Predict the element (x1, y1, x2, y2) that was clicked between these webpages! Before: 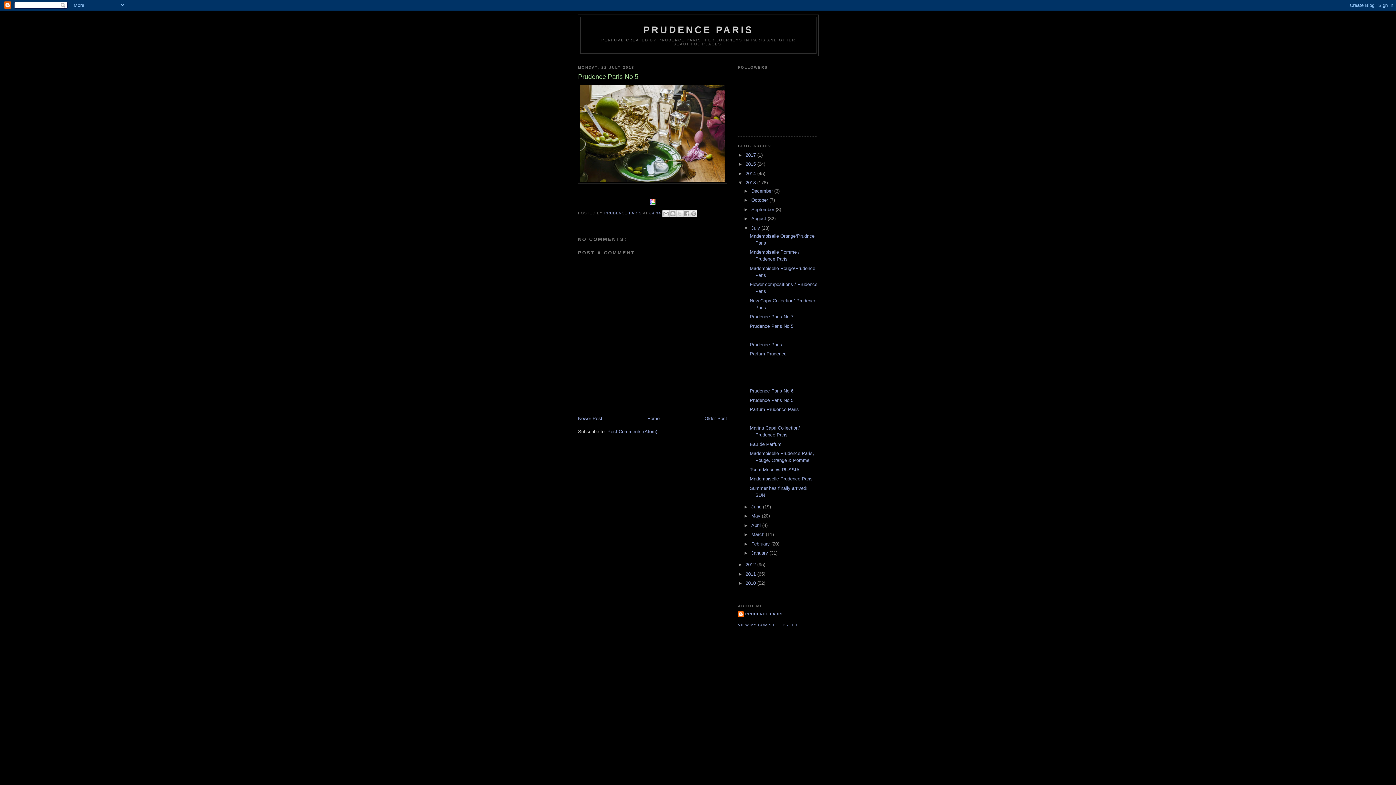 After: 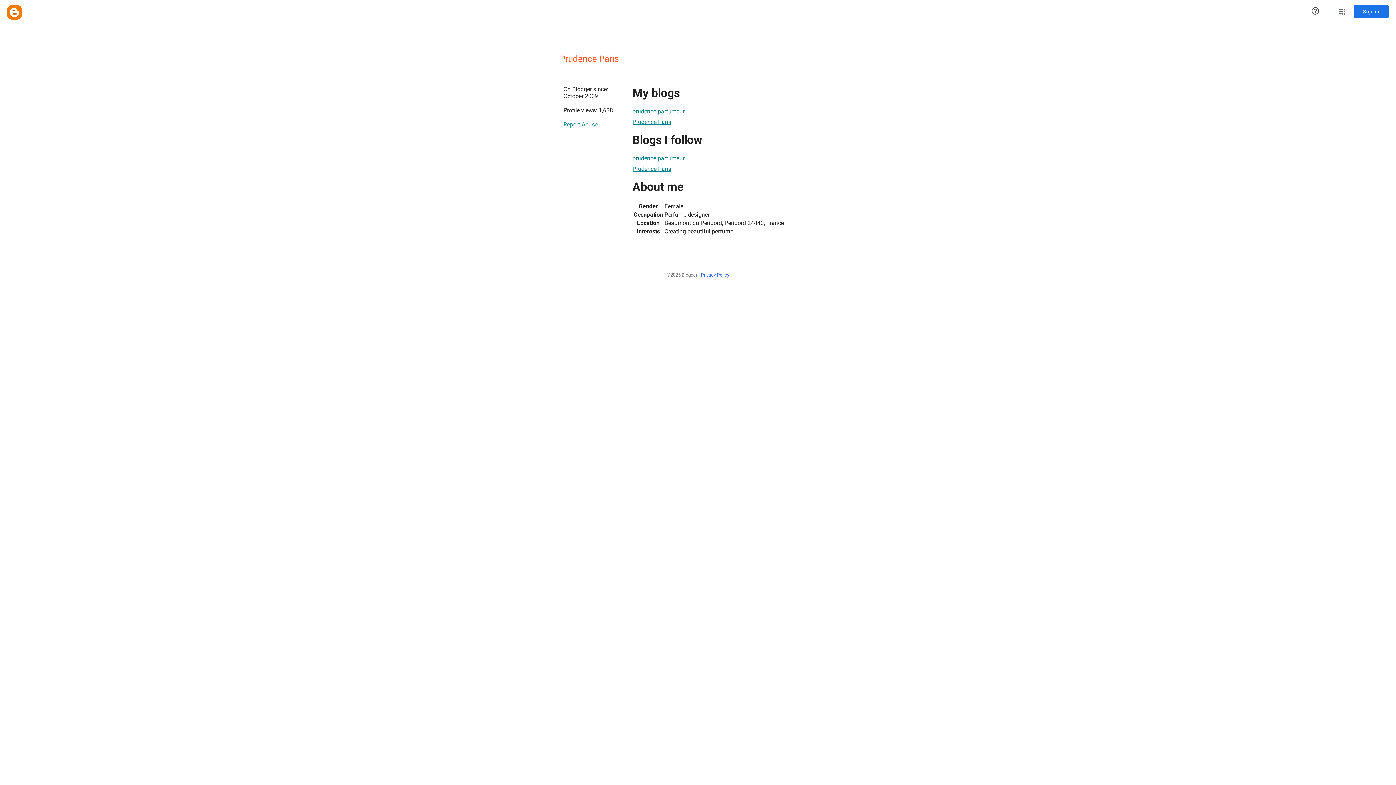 Action: bbox: (604, 211, 643, 215) label: PRUDENCE PARIS 